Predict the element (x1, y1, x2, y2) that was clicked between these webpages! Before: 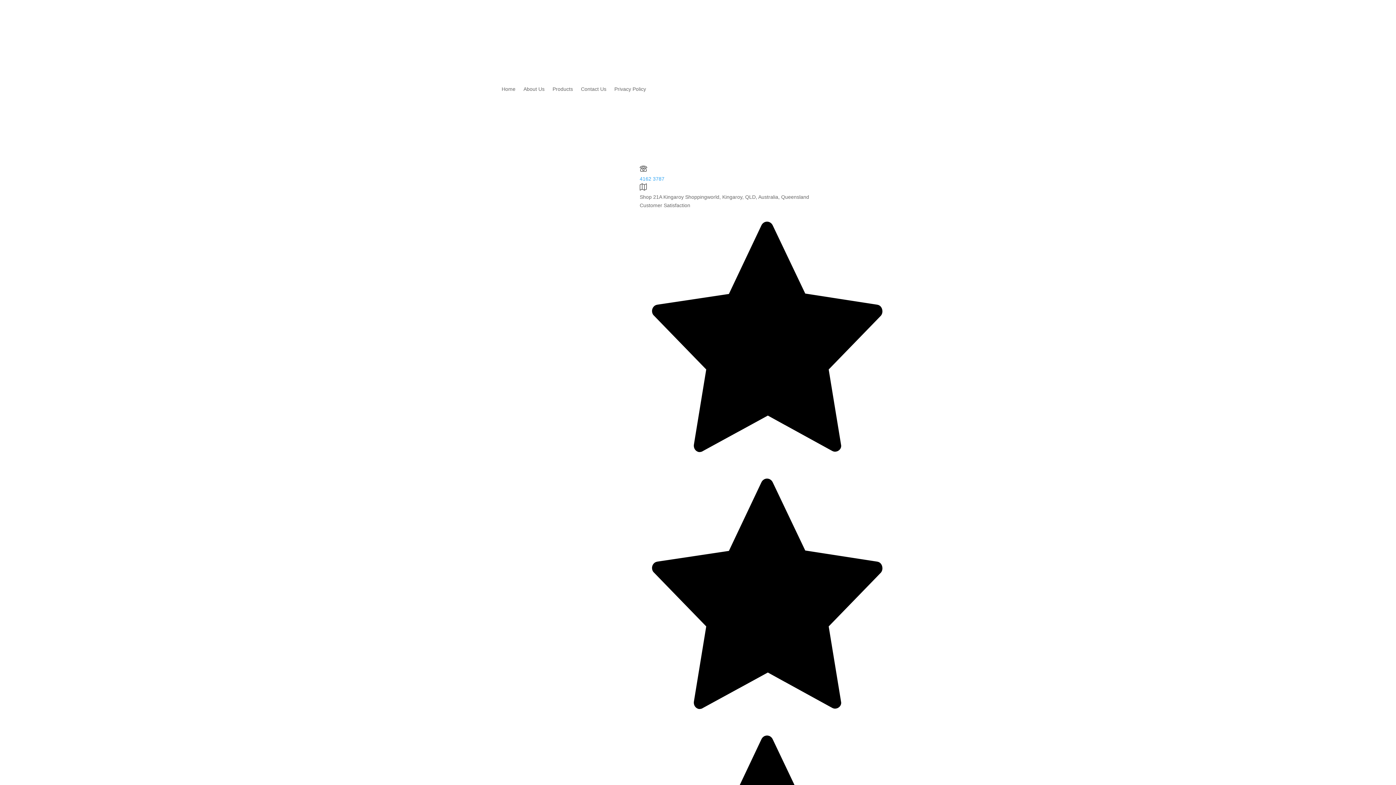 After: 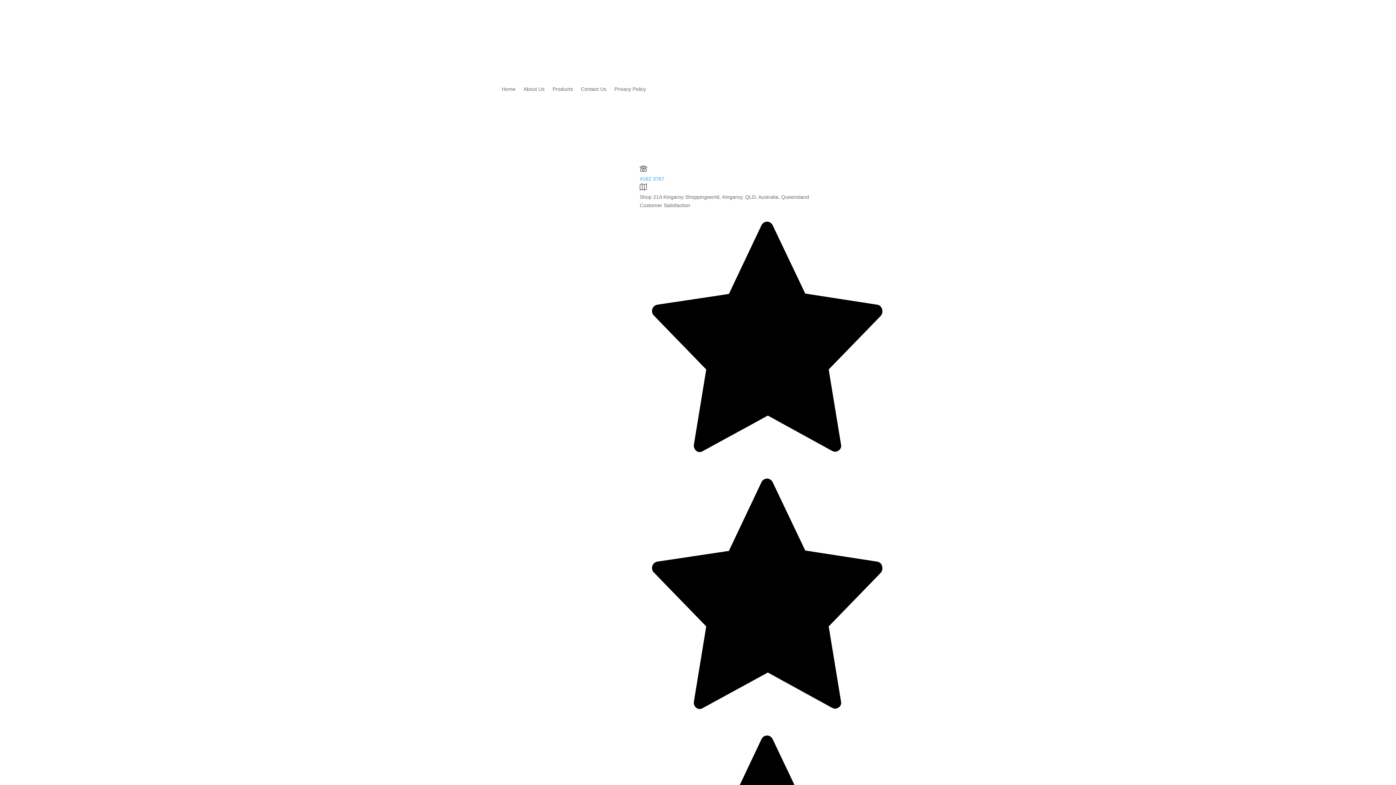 Action: label: 4162 3787 bbox: (639, 175, 664, 181)